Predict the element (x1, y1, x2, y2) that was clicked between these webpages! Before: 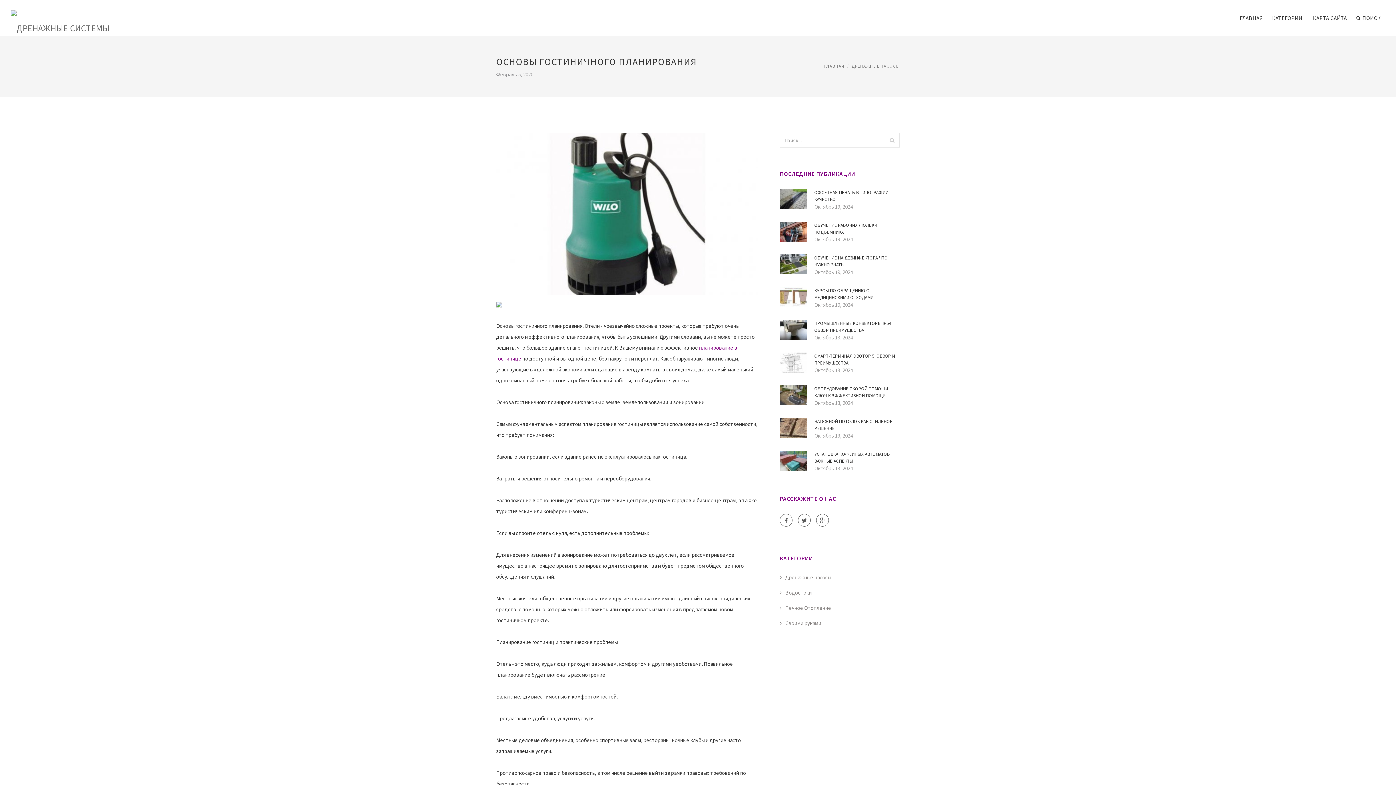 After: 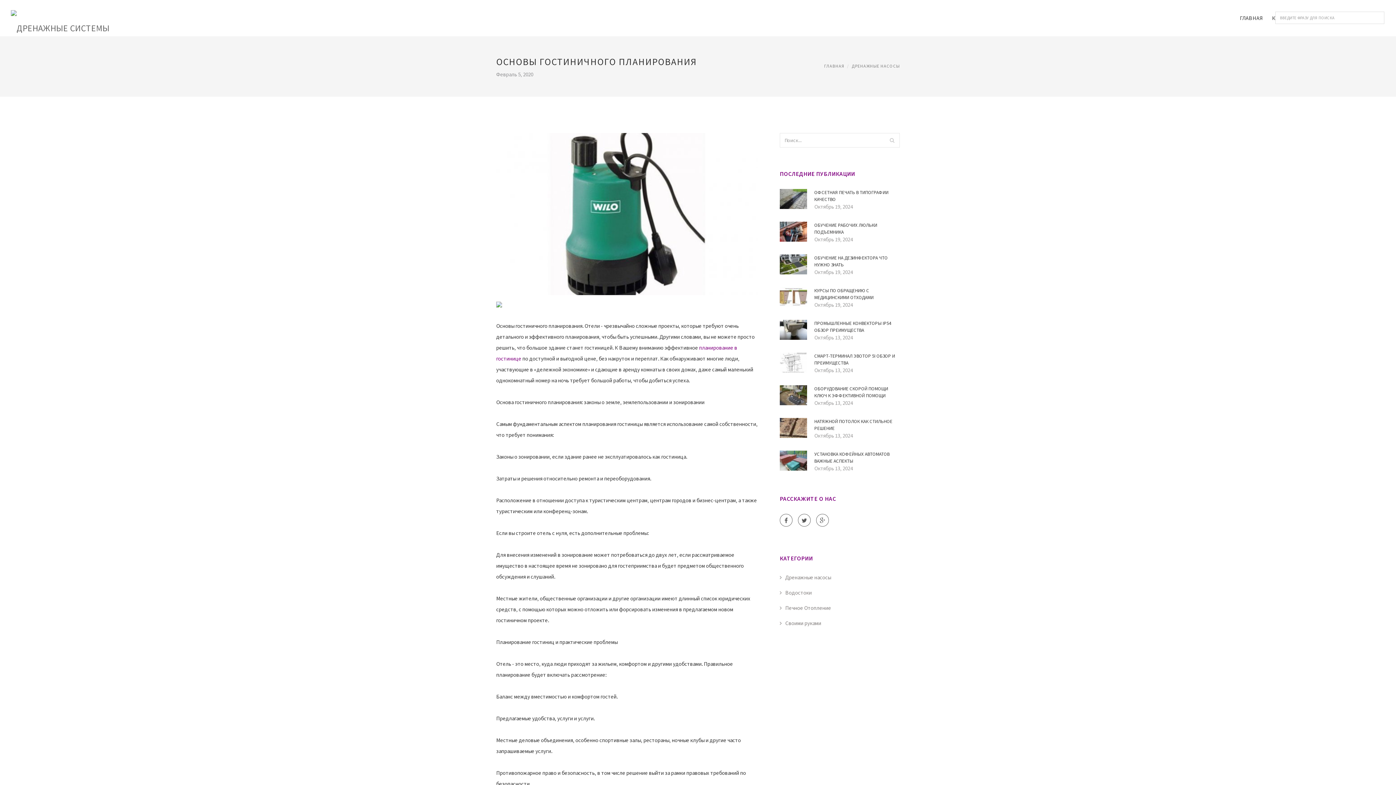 Action: label: ПОИСК bbox: (1352, 0, 1385, 36)